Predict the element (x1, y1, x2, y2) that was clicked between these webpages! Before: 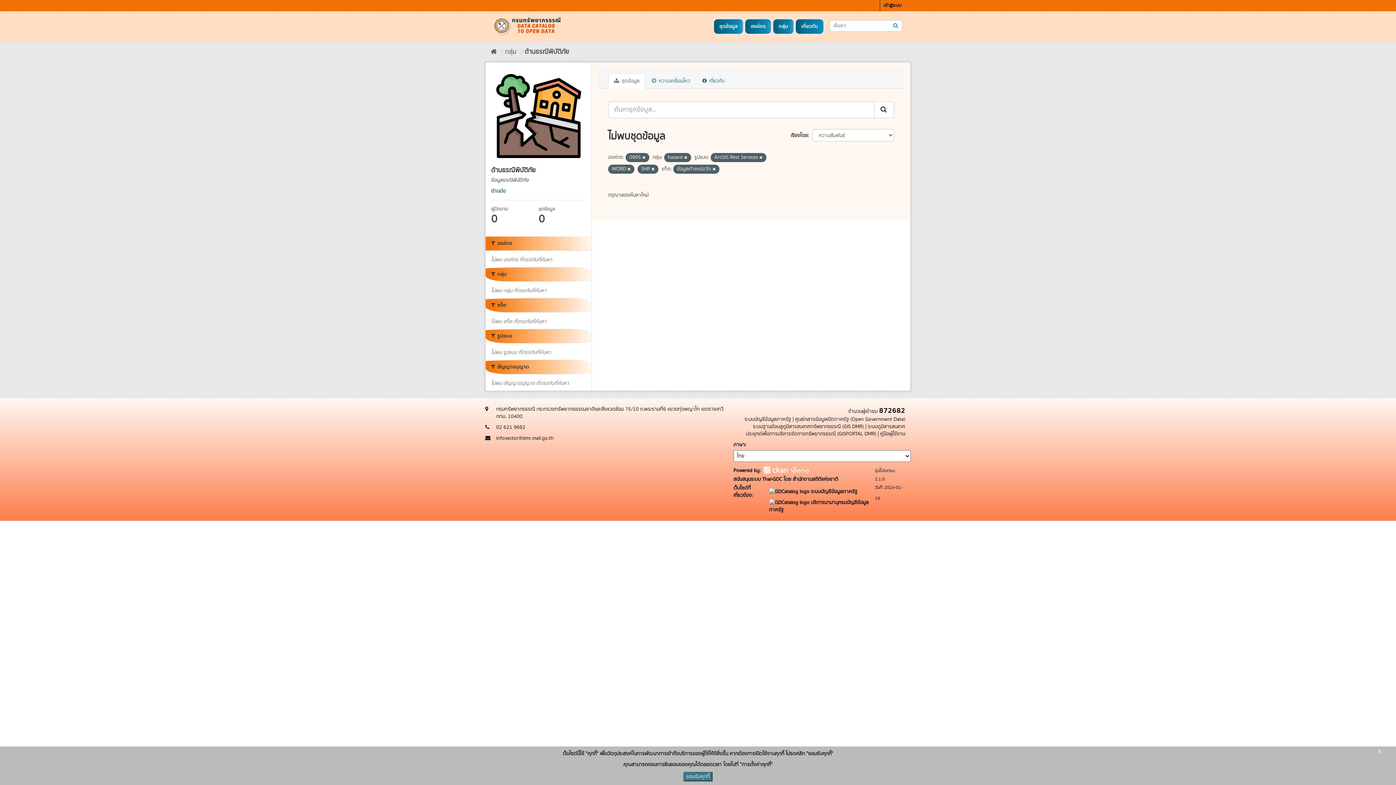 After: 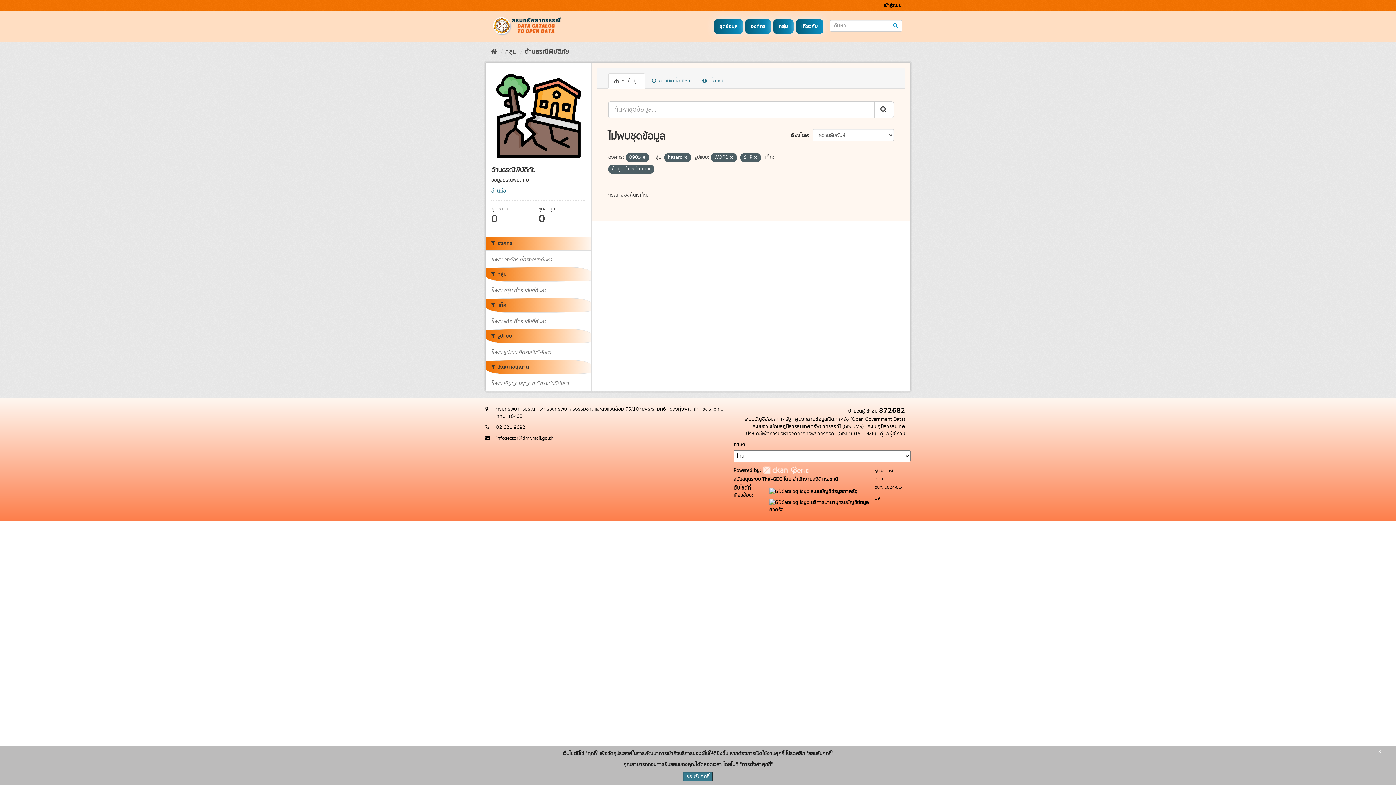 Action: bbox: (759, 154, 762, 160)